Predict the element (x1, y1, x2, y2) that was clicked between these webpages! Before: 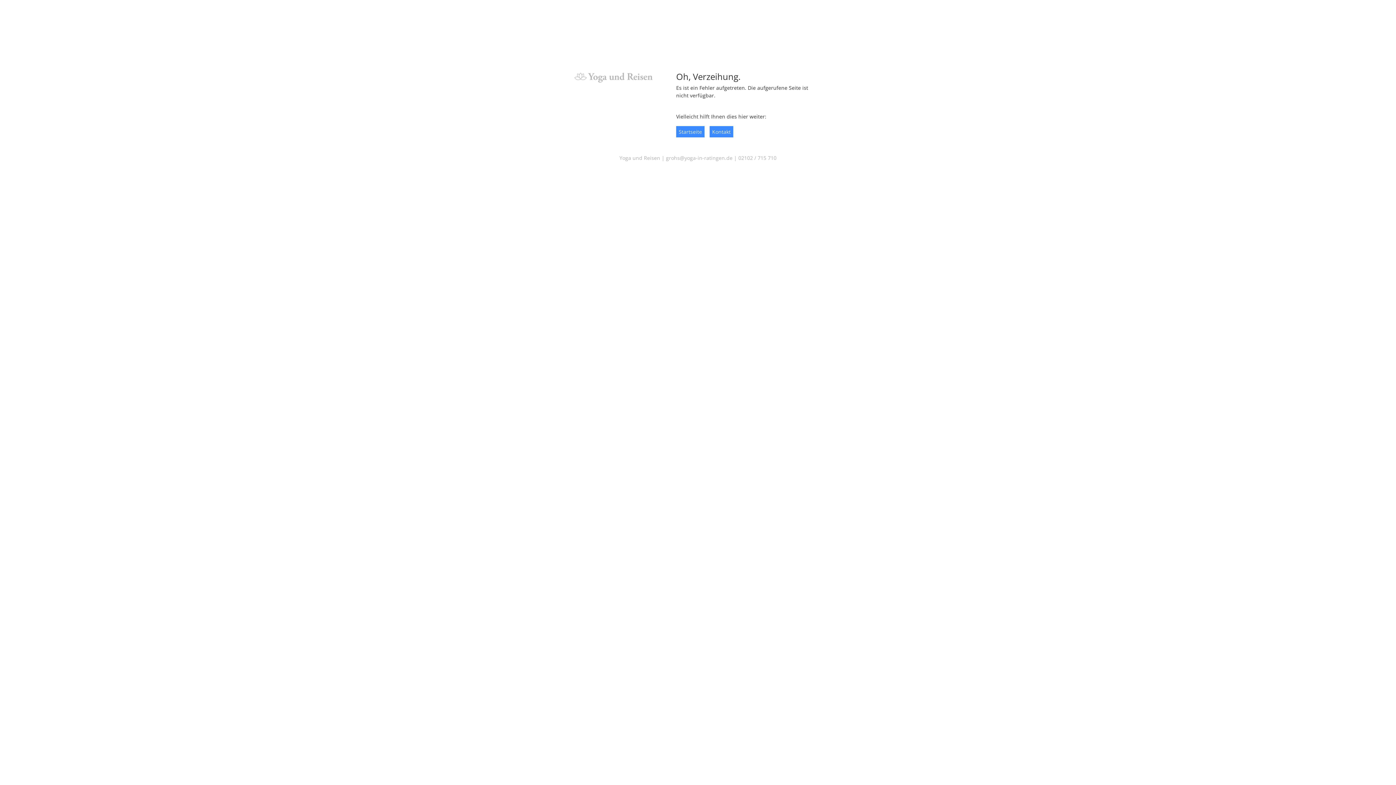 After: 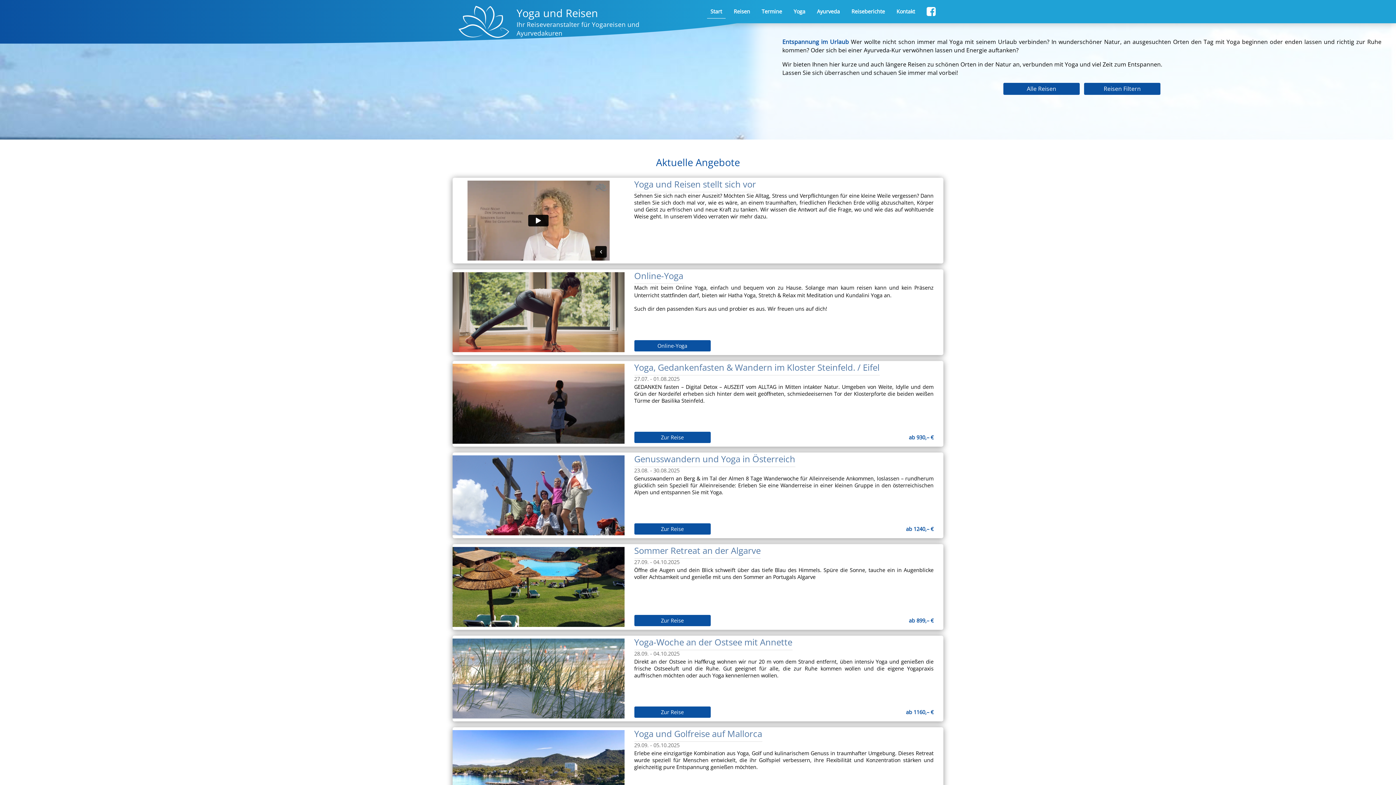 Action: bbox: (678, 128, 702, 135) label: Startseite